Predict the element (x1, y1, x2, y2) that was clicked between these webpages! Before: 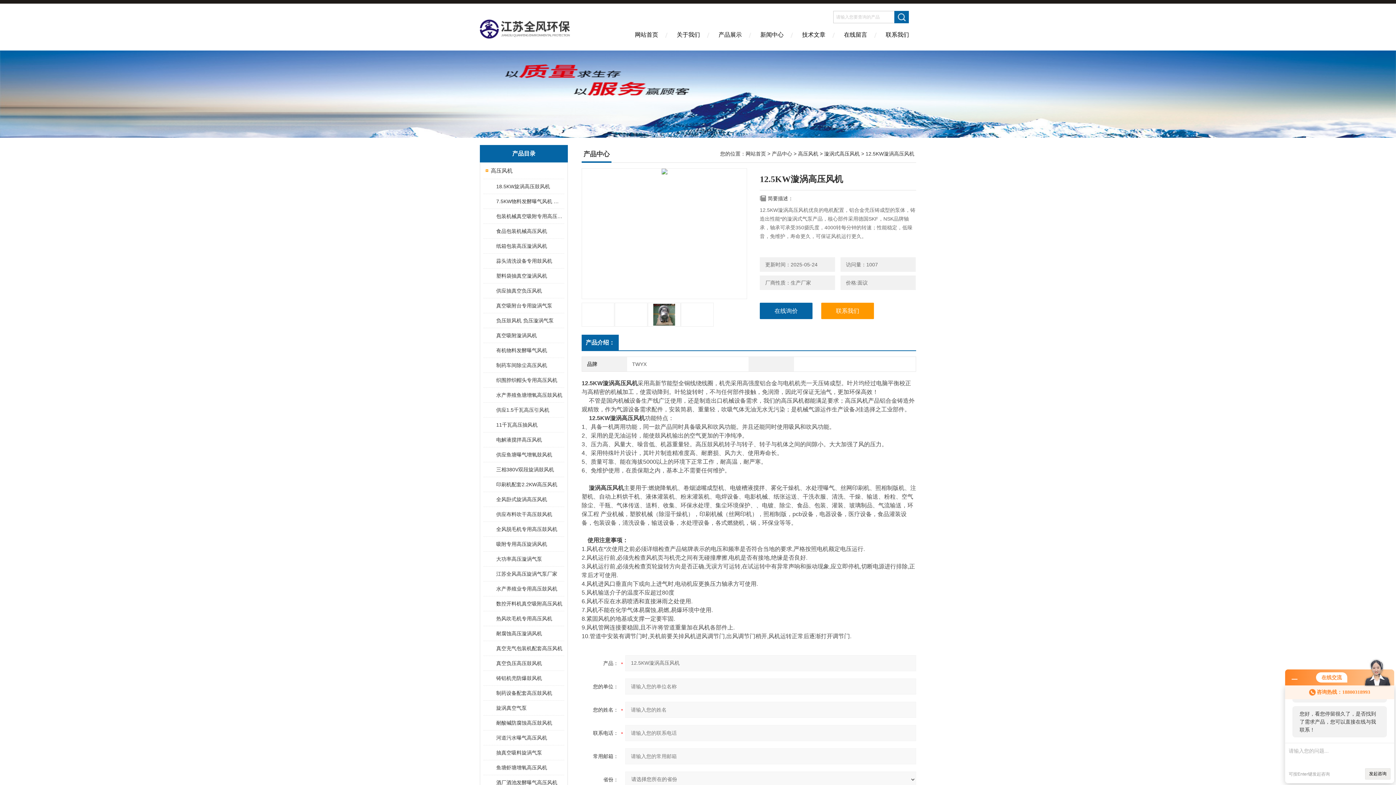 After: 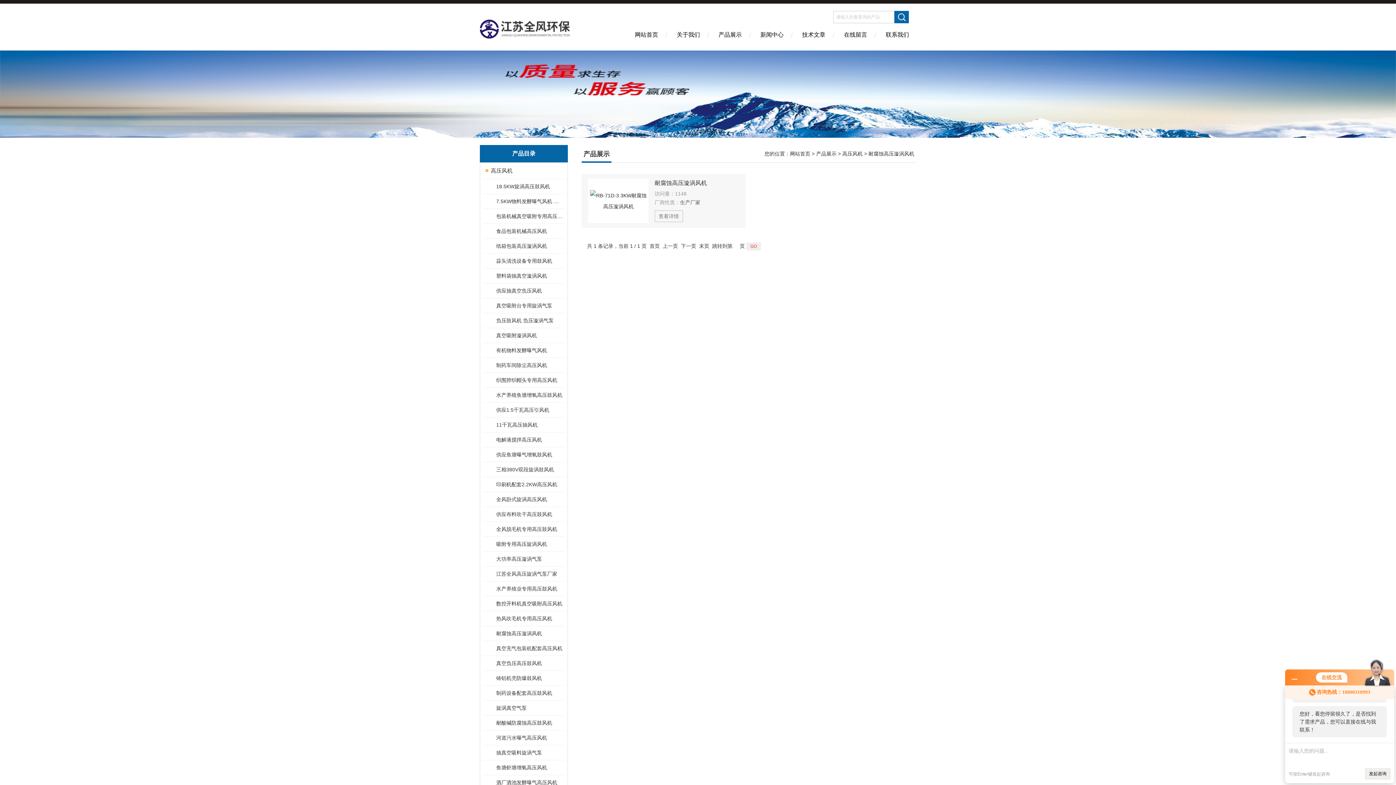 Action: label: 耐腐蚀高压漩涡风机 bbox: (489, 626, 563, 641)